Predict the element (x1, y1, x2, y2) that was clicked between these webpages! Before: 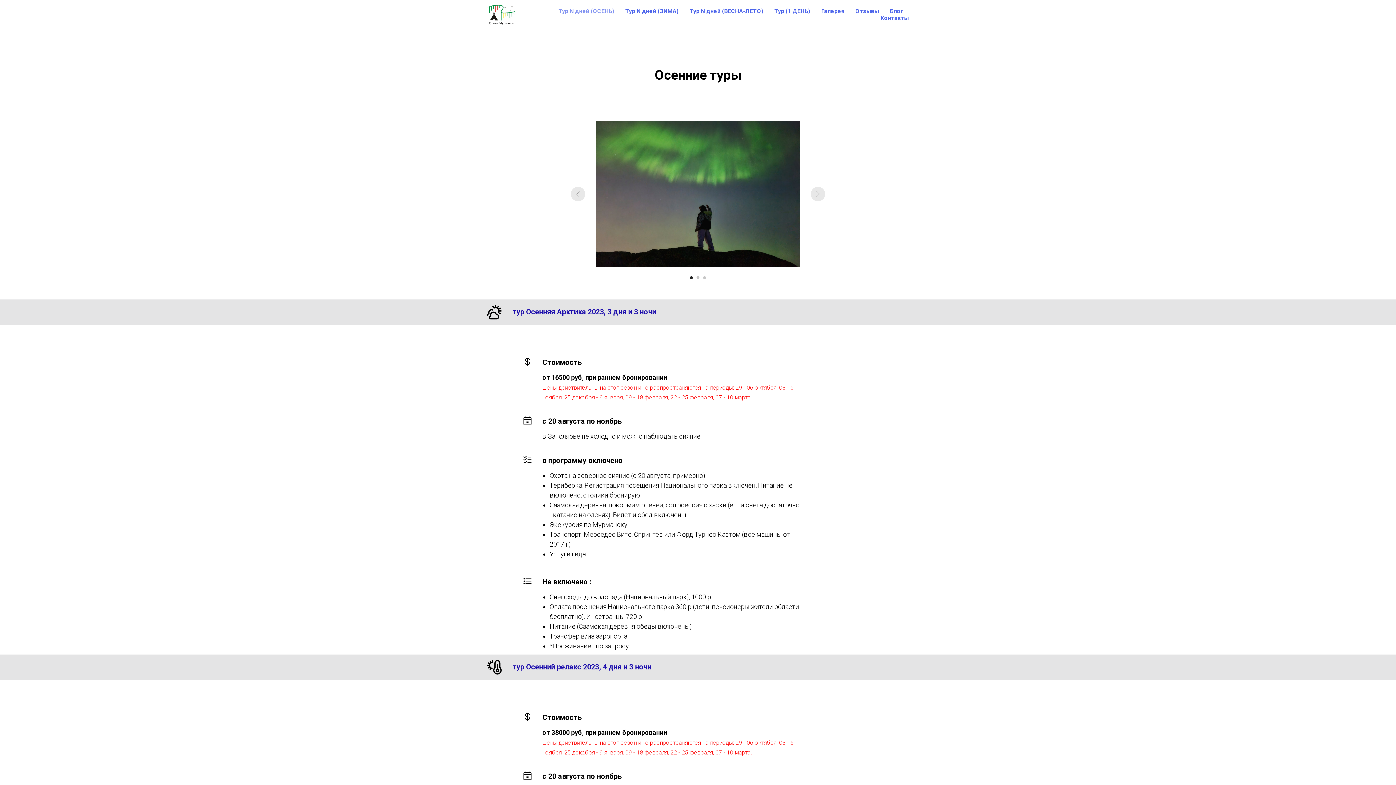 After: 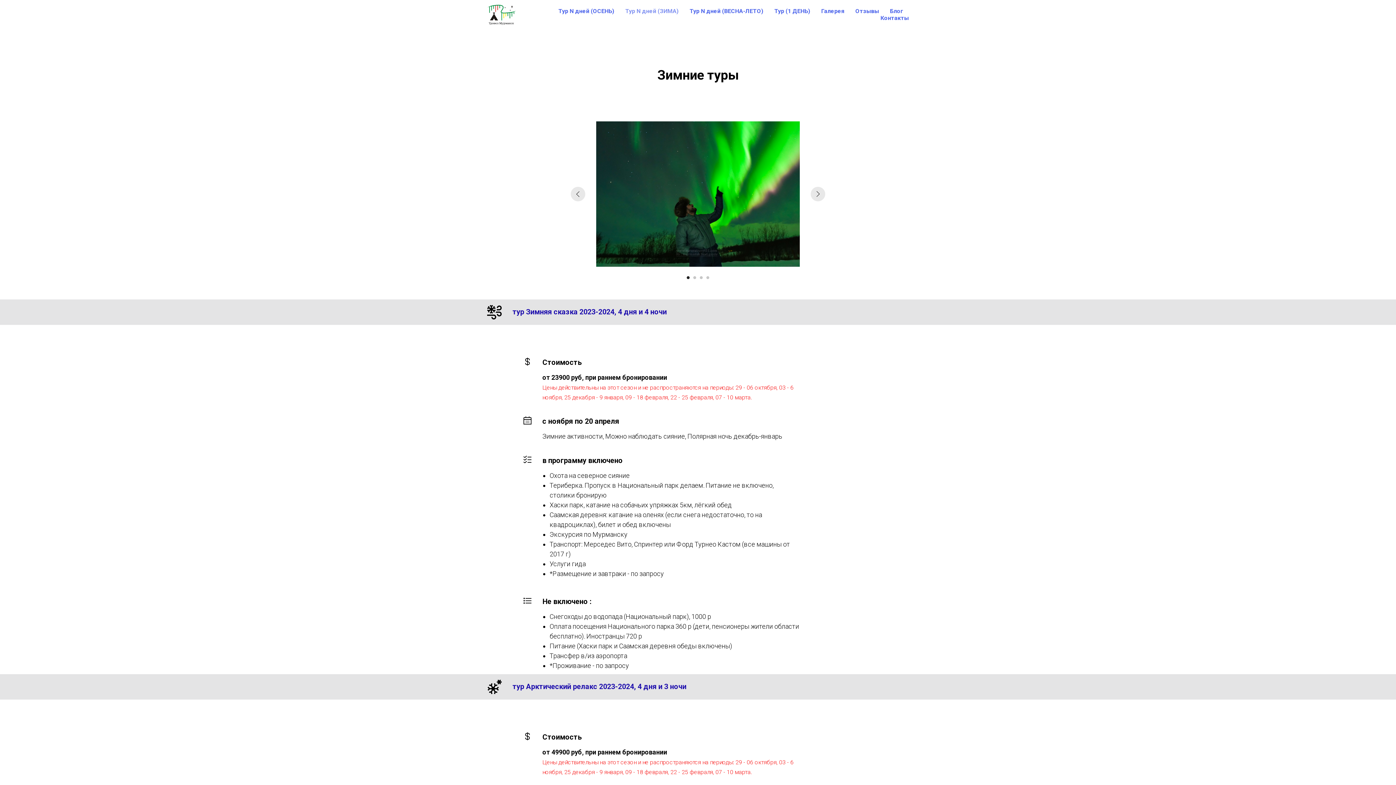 Action: bbox: (625, 7, 678, 14) label: Тур N дней (ЗИМА)